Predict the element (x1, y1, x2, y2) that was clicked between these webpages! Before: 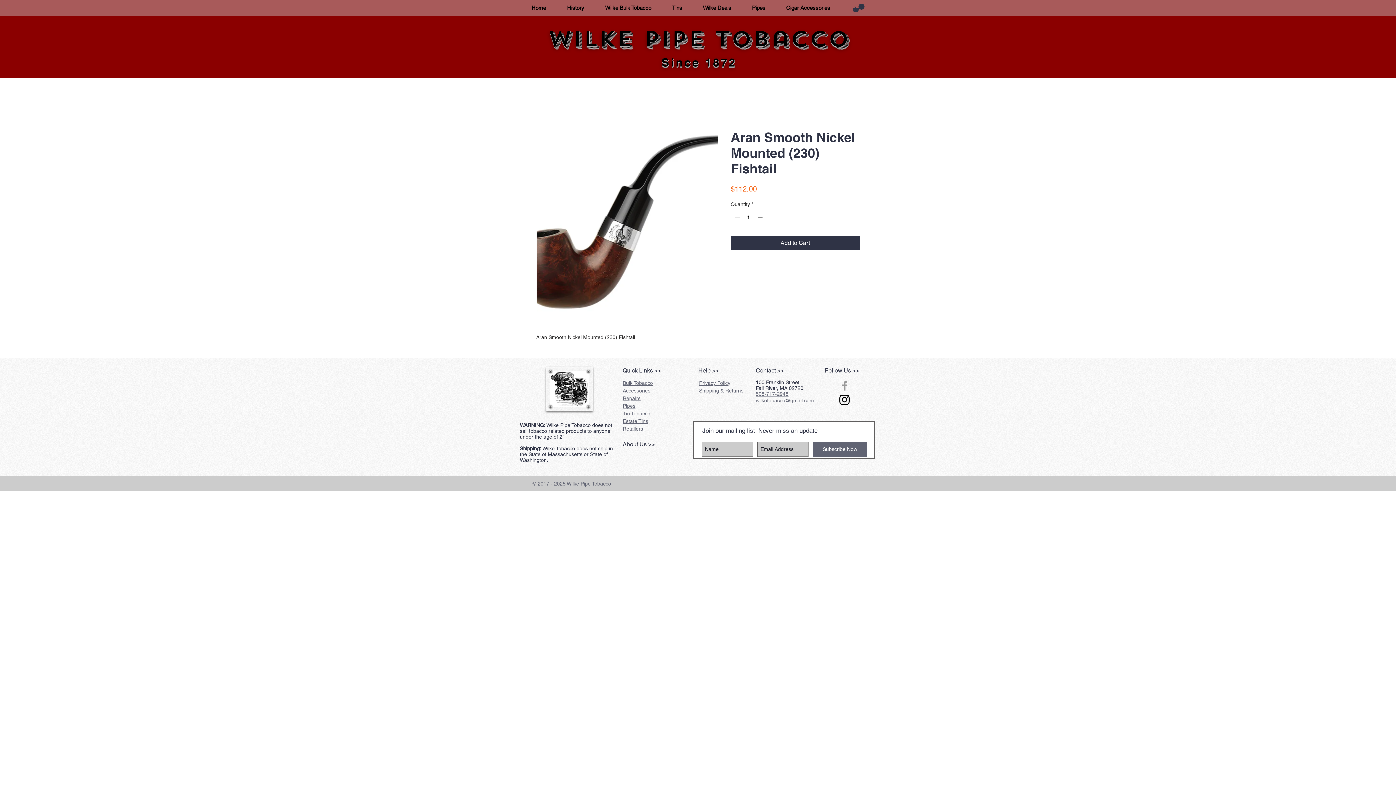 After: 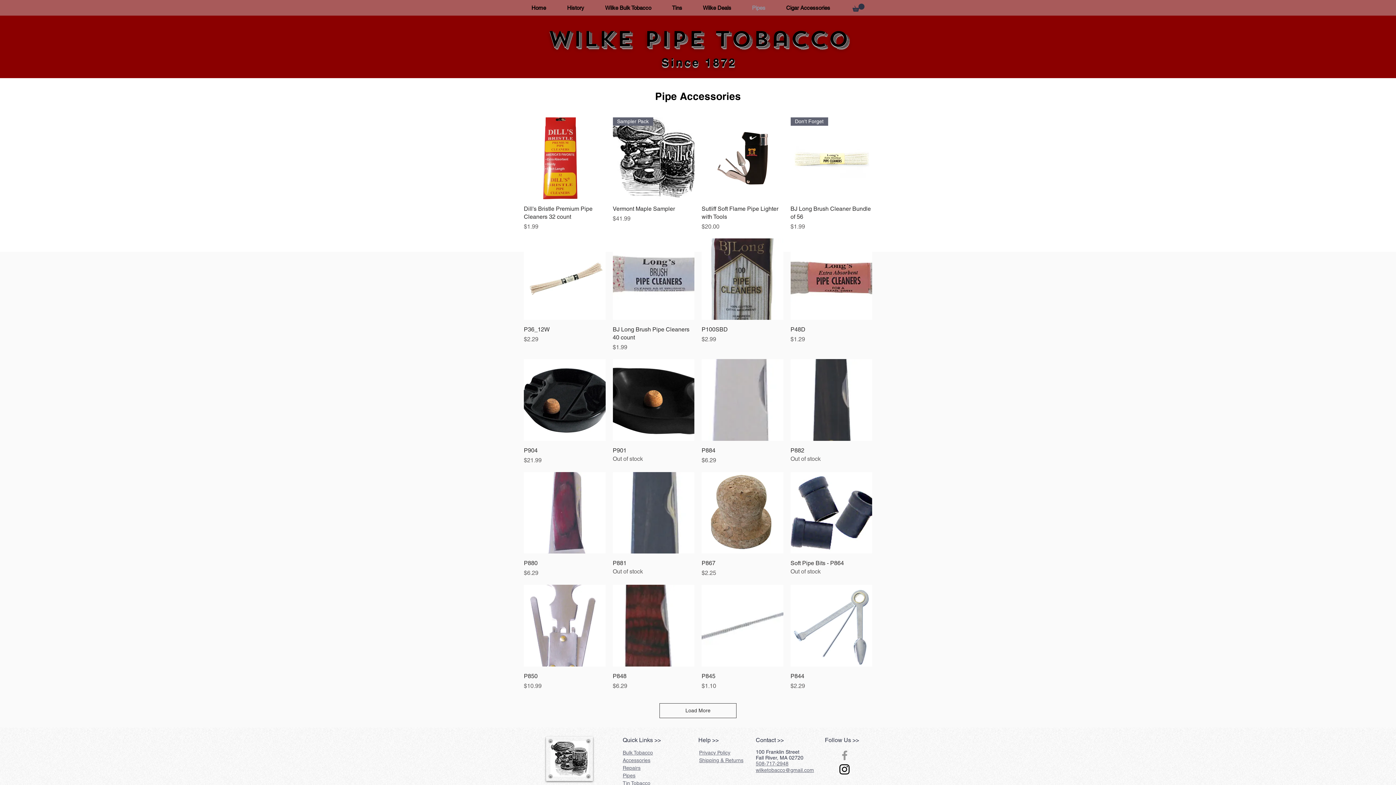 Action: bbox: (622, 388, 650, 393) label: Accessories